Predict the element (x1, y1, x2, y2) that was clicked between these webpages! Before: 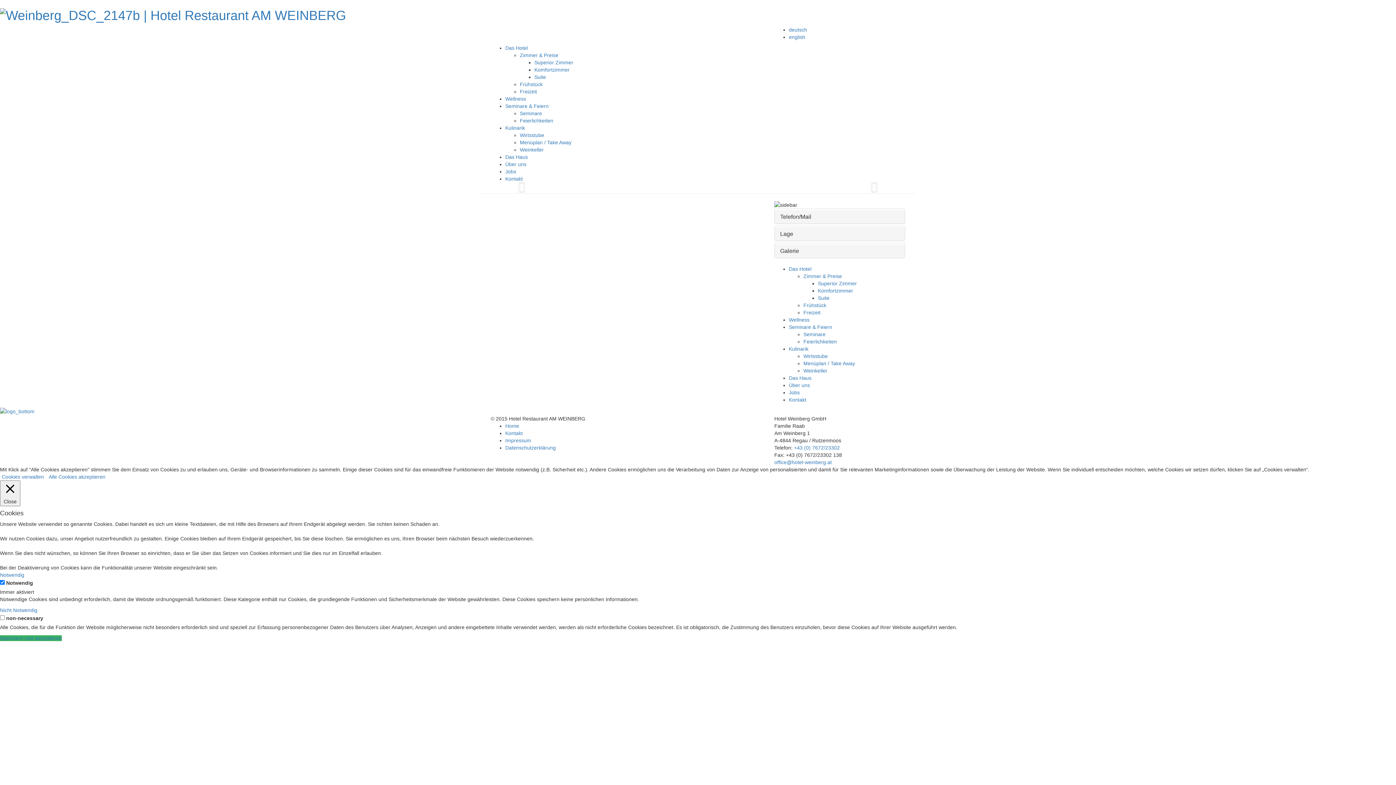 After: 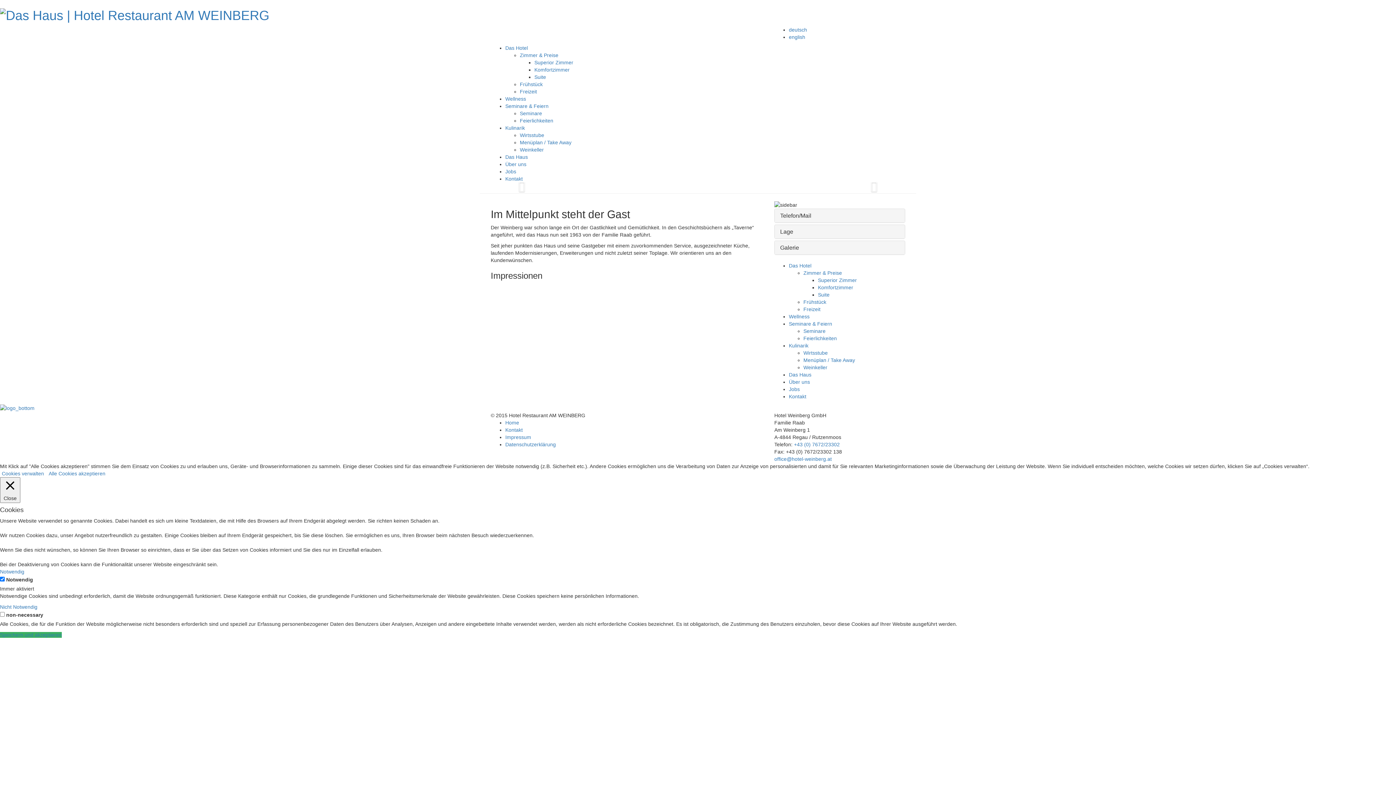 Action: label: Das Haus bbox: (505, 154, 528, 159)